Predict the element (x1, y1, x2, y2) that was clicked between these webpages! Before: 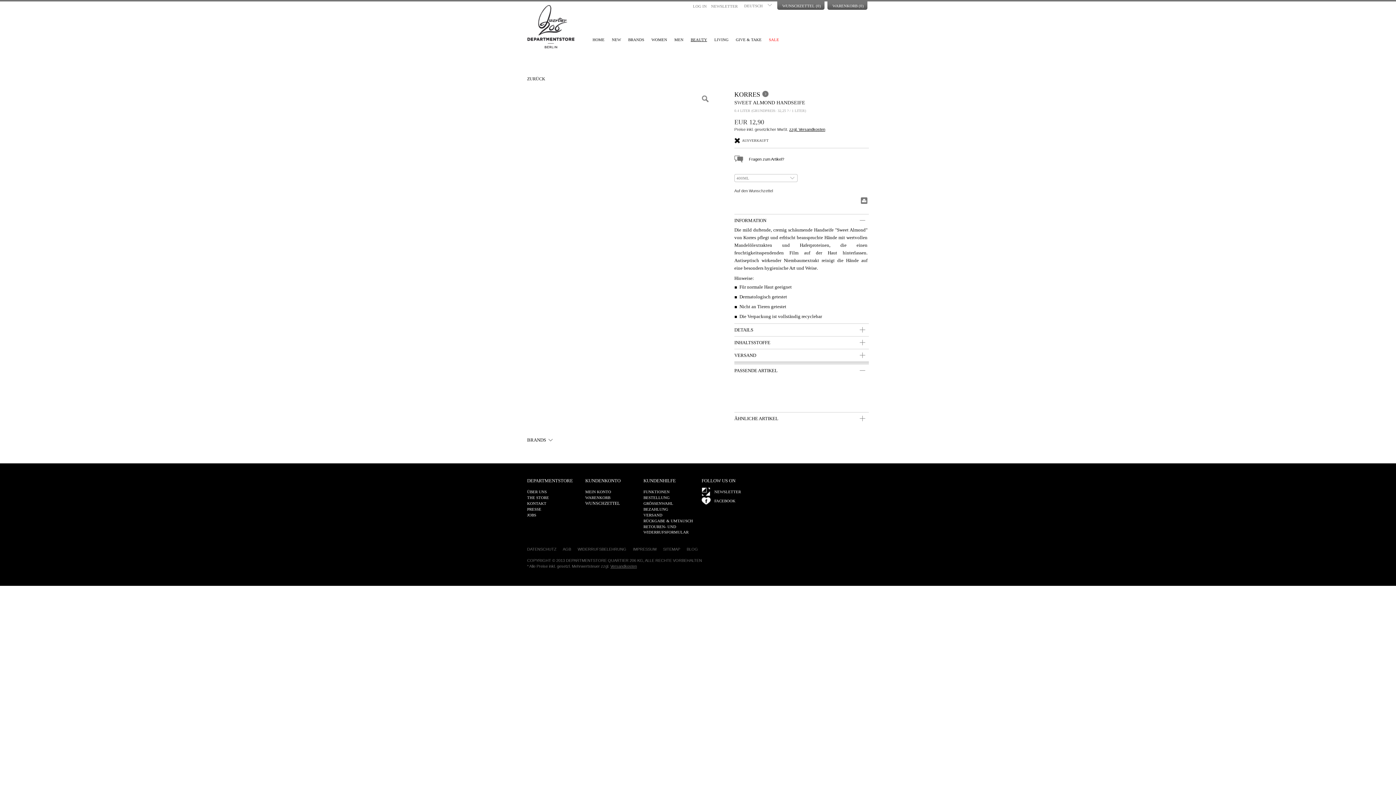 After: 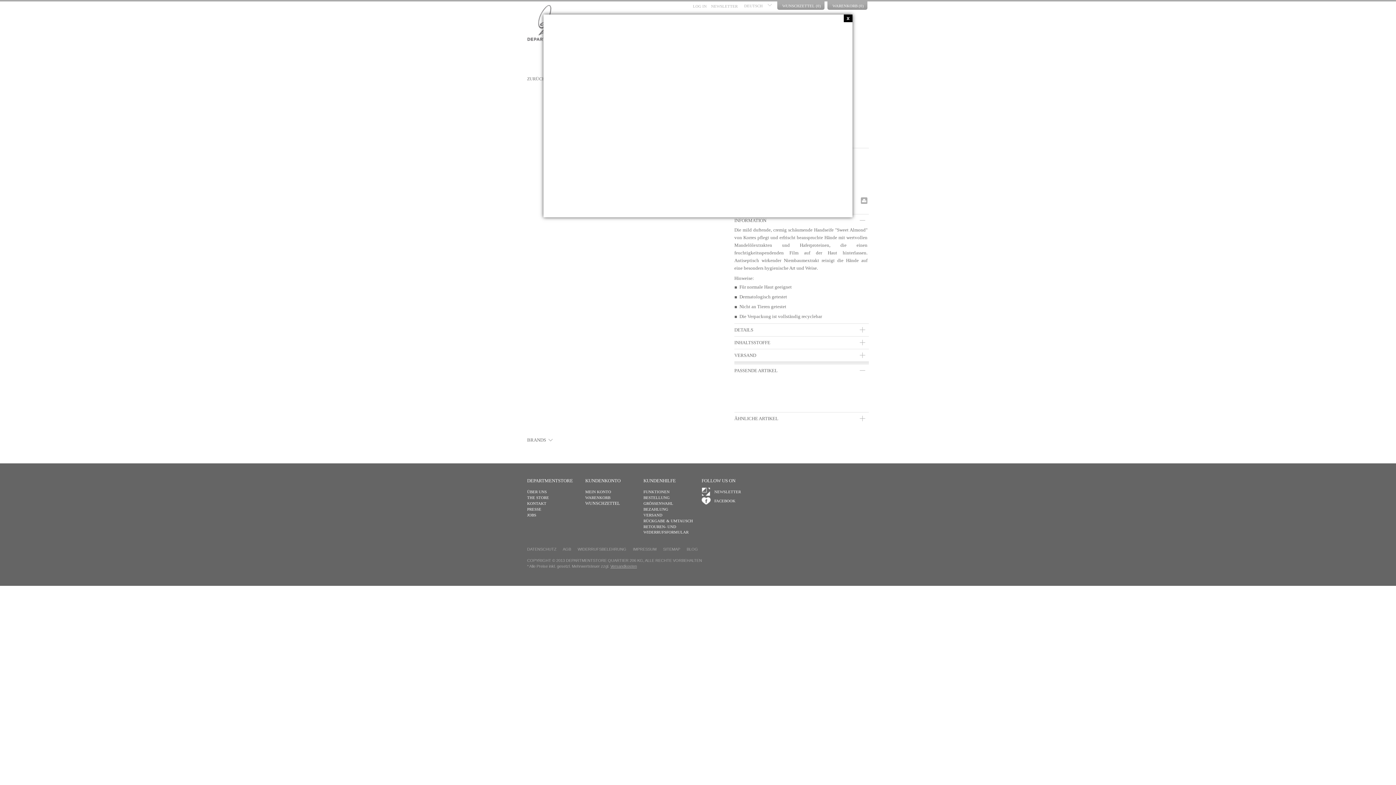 Action: bbox: (643, 518, 693, 523) label: RÜCKGABE & UMTAUSCH